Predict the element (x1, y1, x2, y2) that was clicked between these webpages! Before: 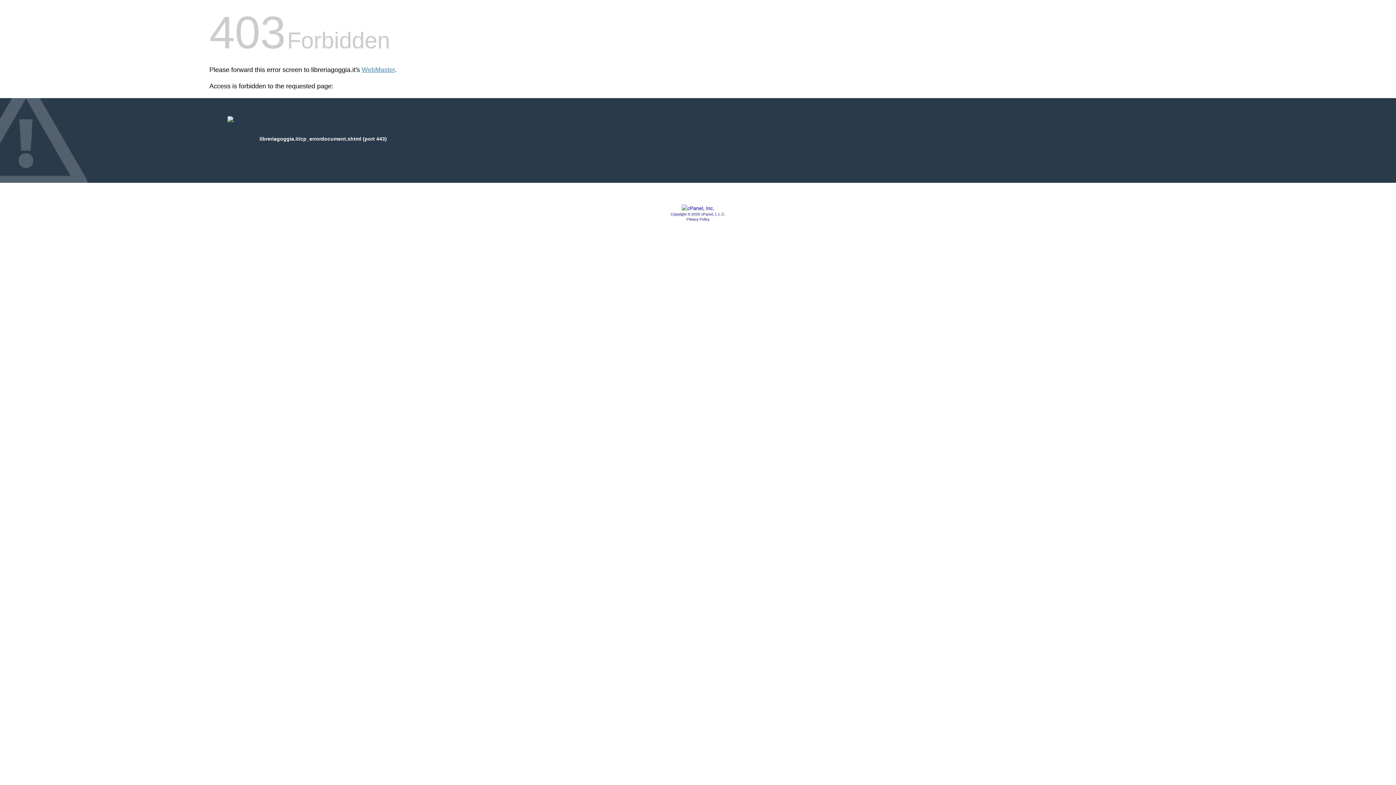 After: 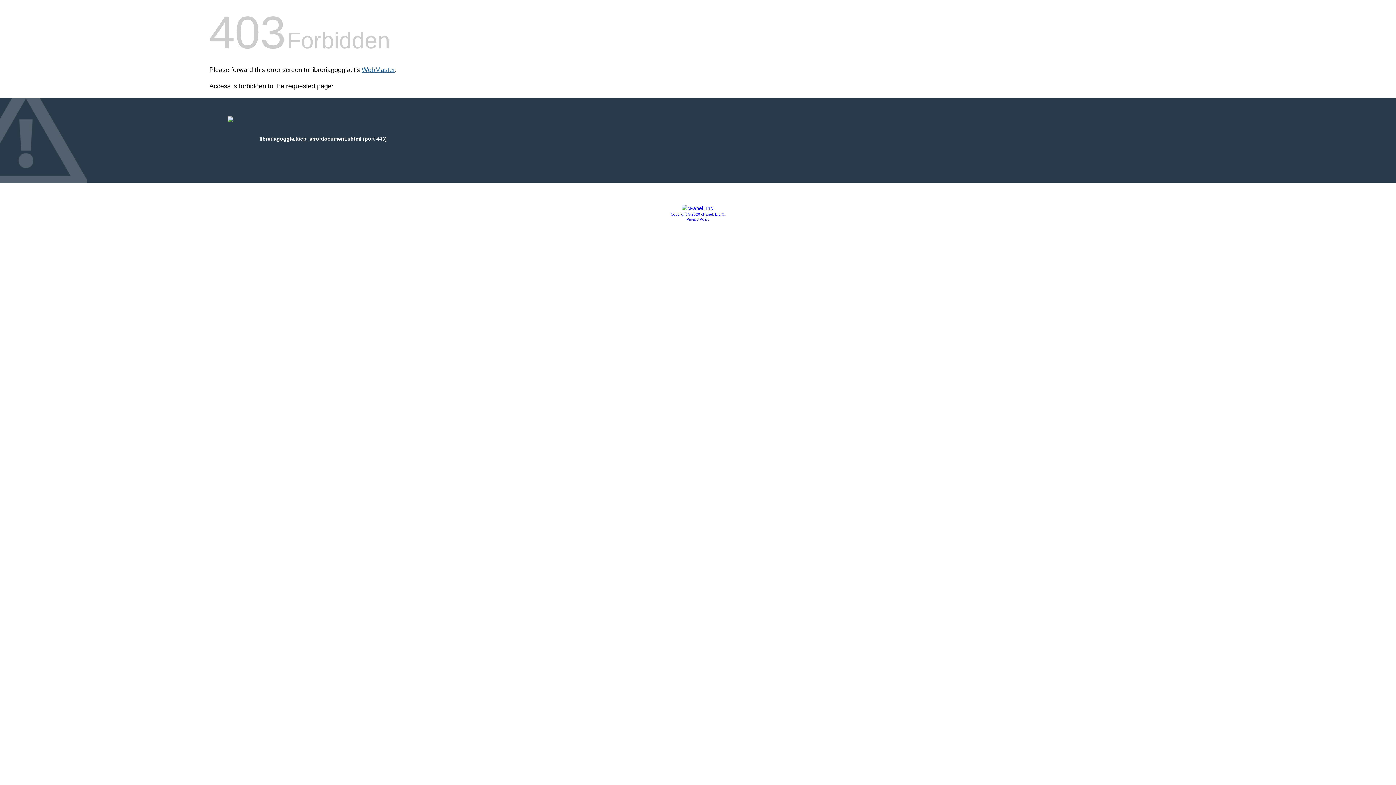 Action: label: WebMaster bbox: (361, 66, 394, 73)